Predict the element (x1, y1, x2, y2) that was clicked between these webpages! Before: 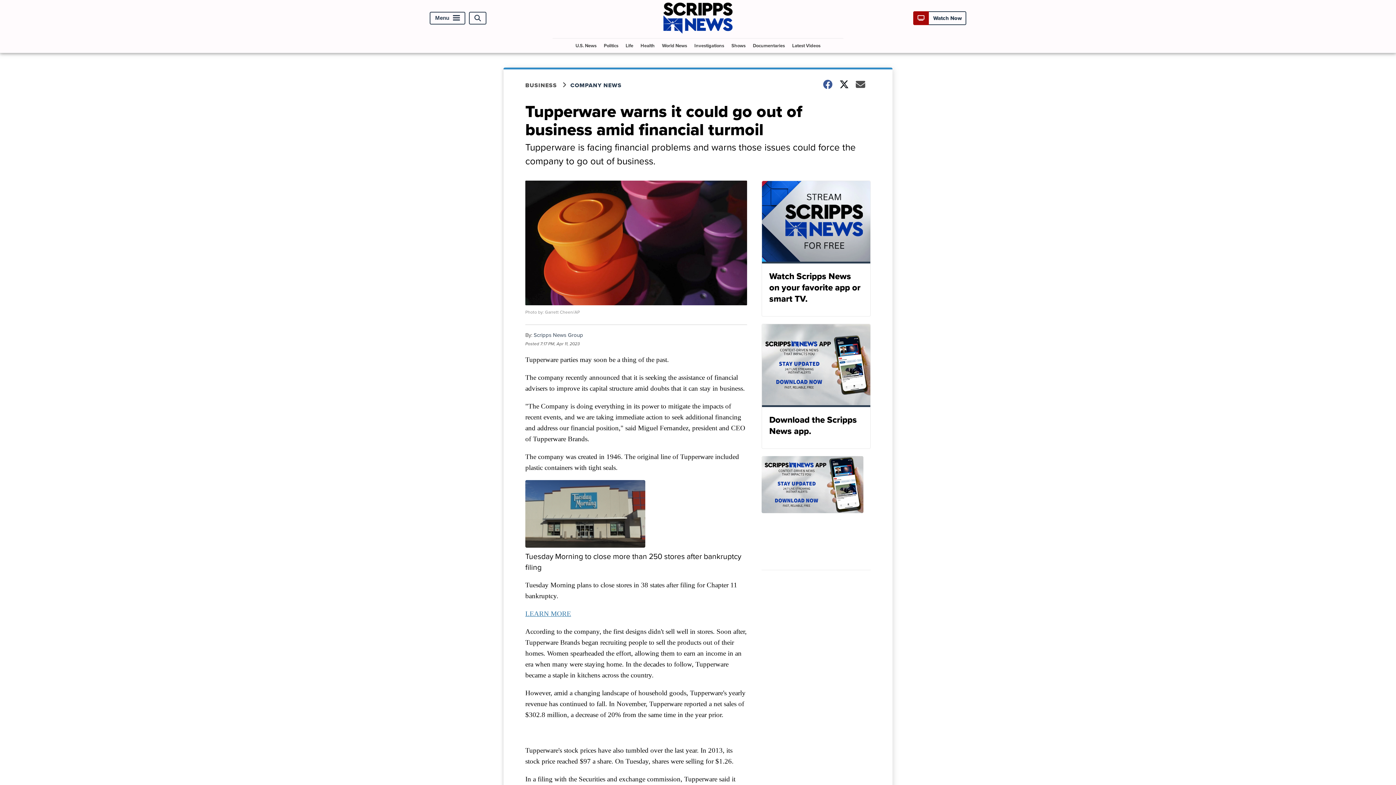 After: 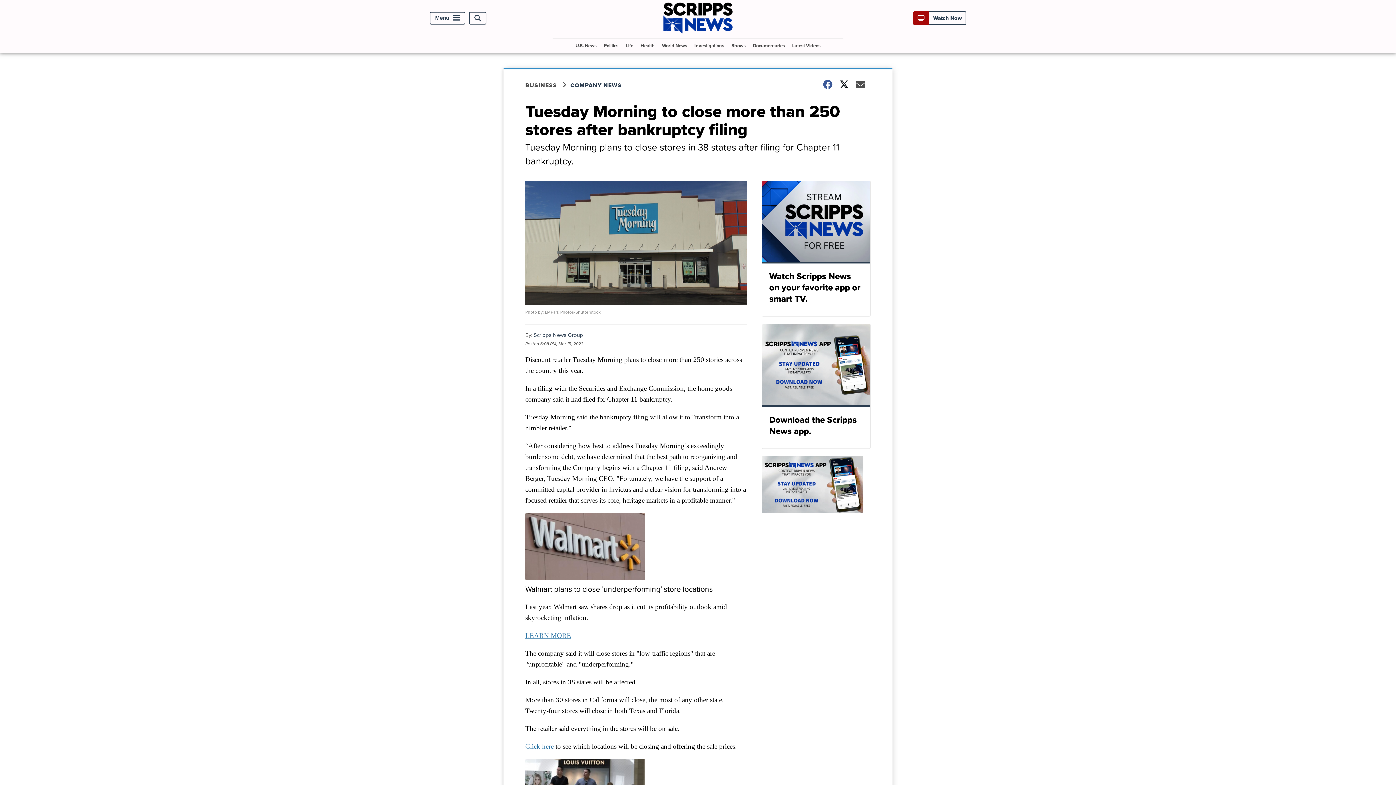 Action: label: LEARN MORE bbox: (525, 610, 571, 617)